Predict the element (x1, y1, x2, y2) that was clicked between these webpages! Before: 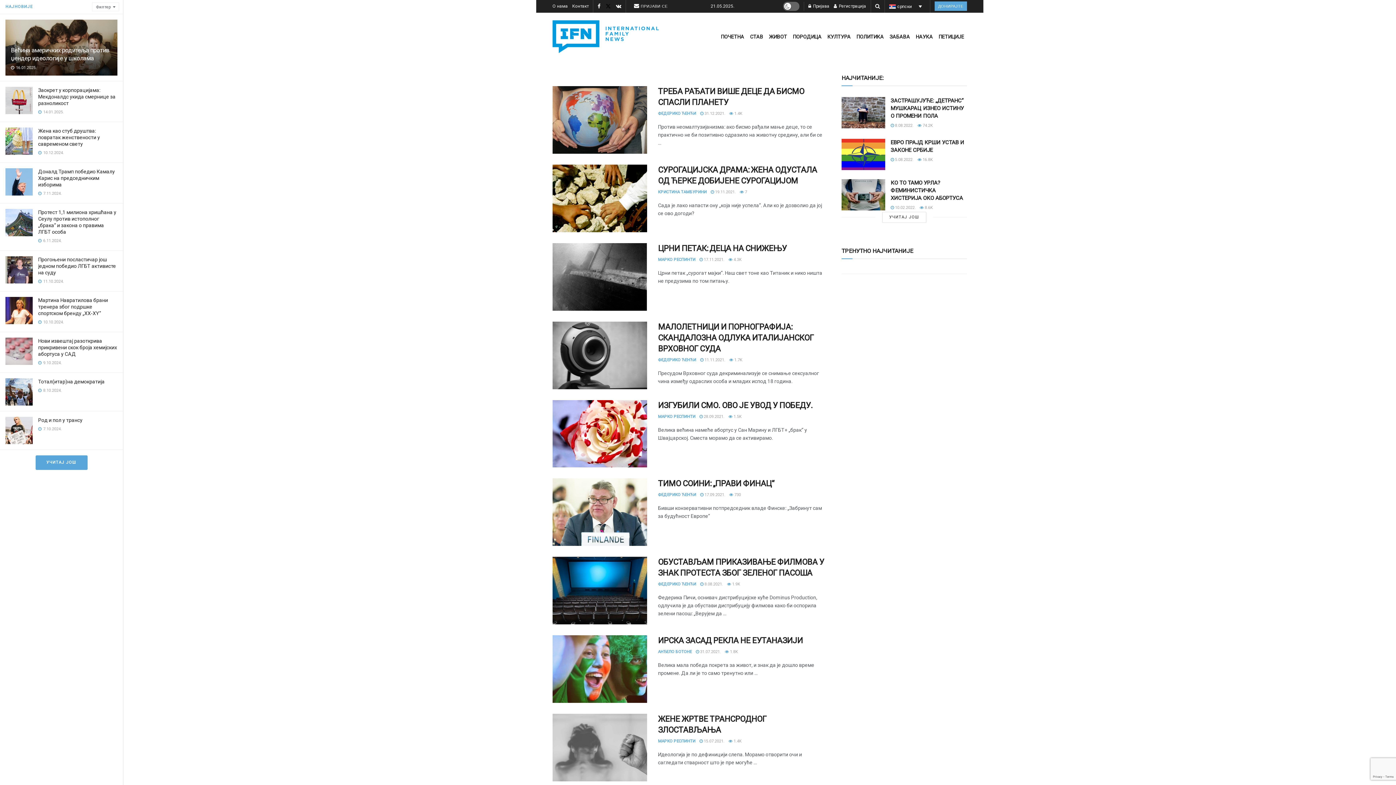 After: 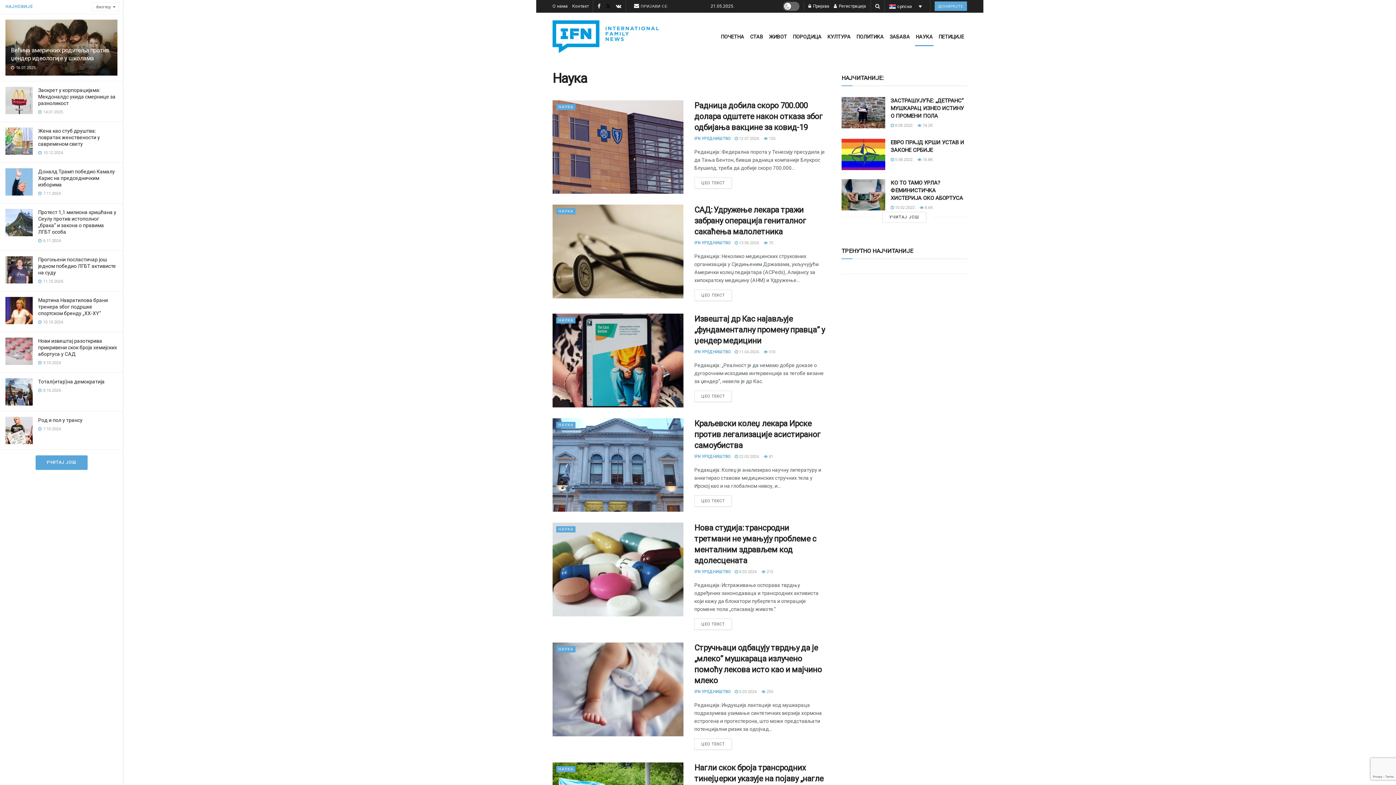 Action: label: НАУКА bbox: (913, 27, 936, 45)